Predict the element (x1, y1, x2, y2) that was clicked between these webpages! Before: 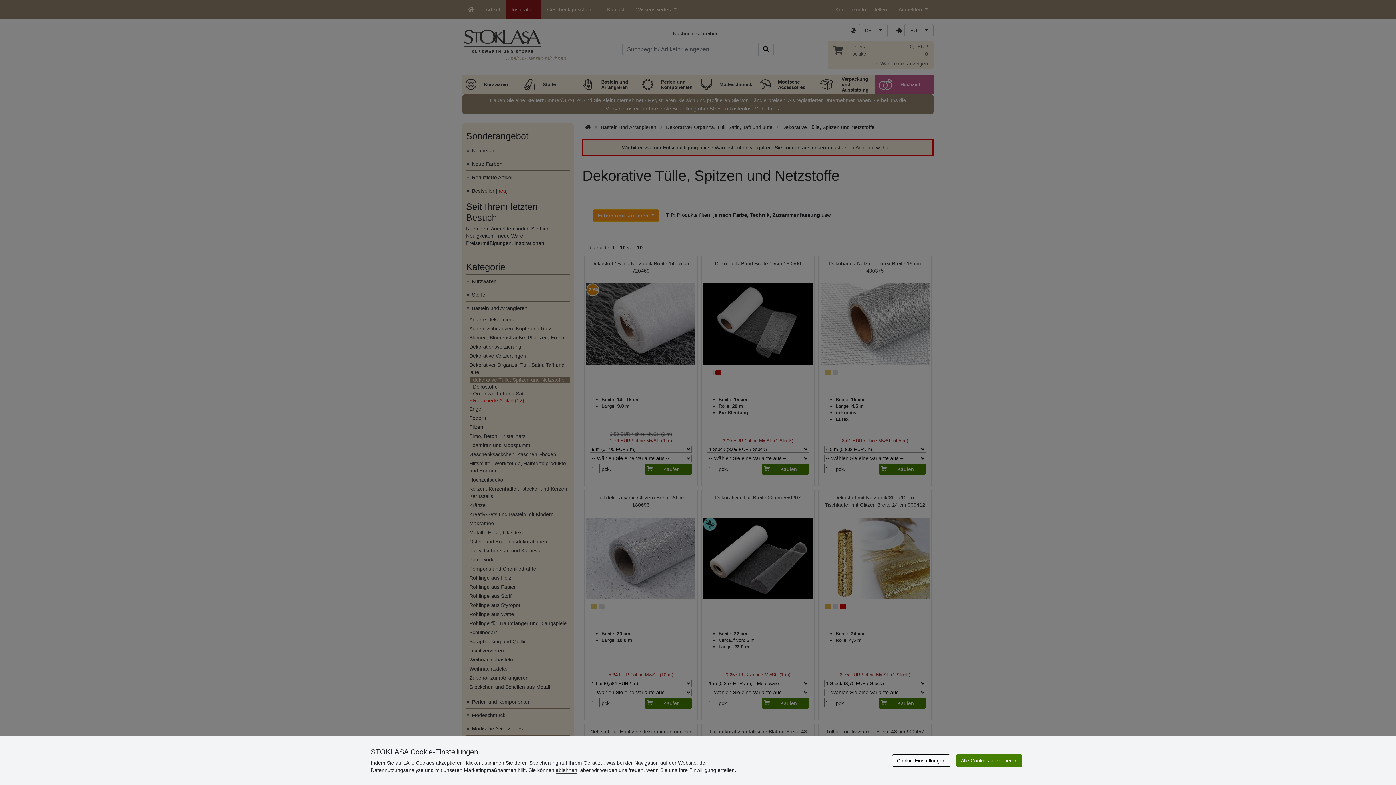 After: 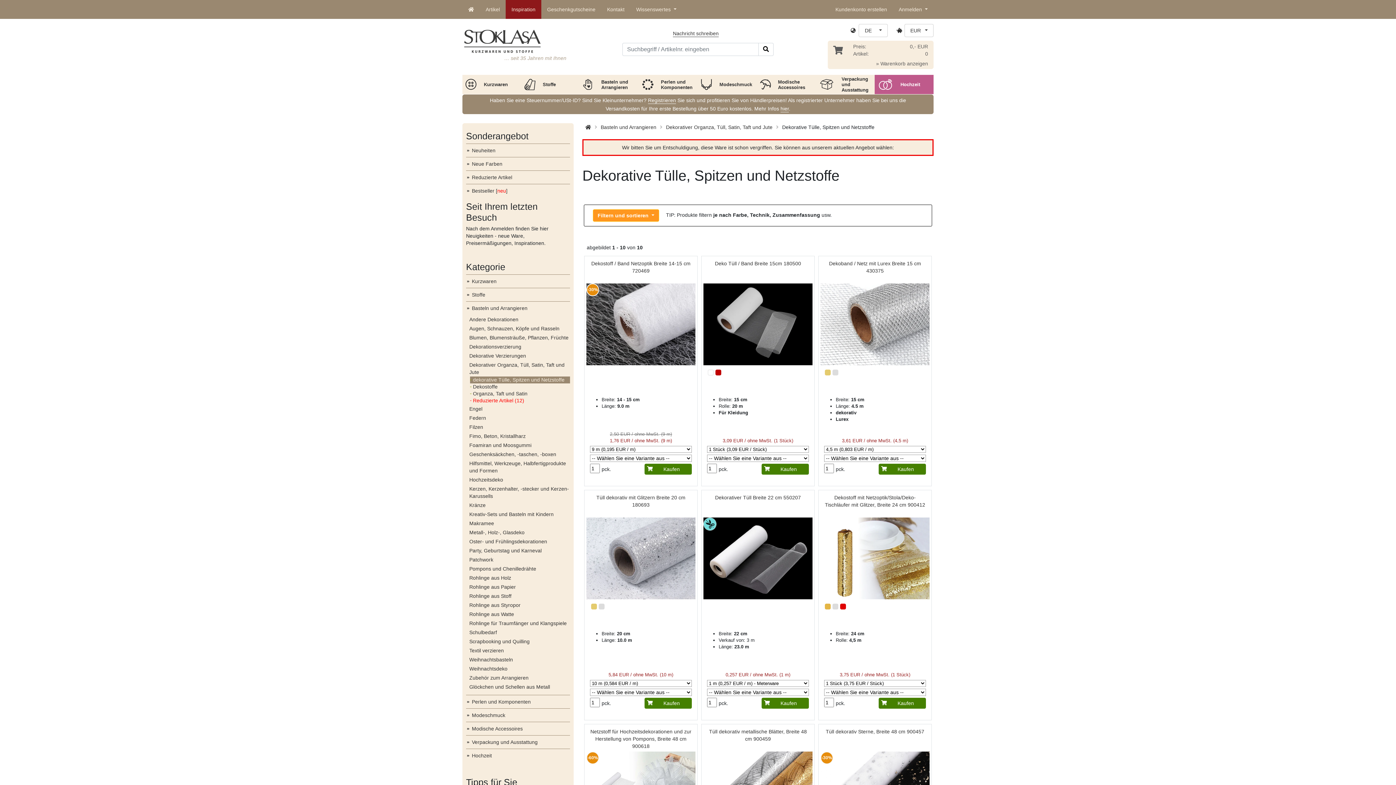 Action: label: Alle Cookies akzeptieren bbox: (956, 754, 1022, 767)